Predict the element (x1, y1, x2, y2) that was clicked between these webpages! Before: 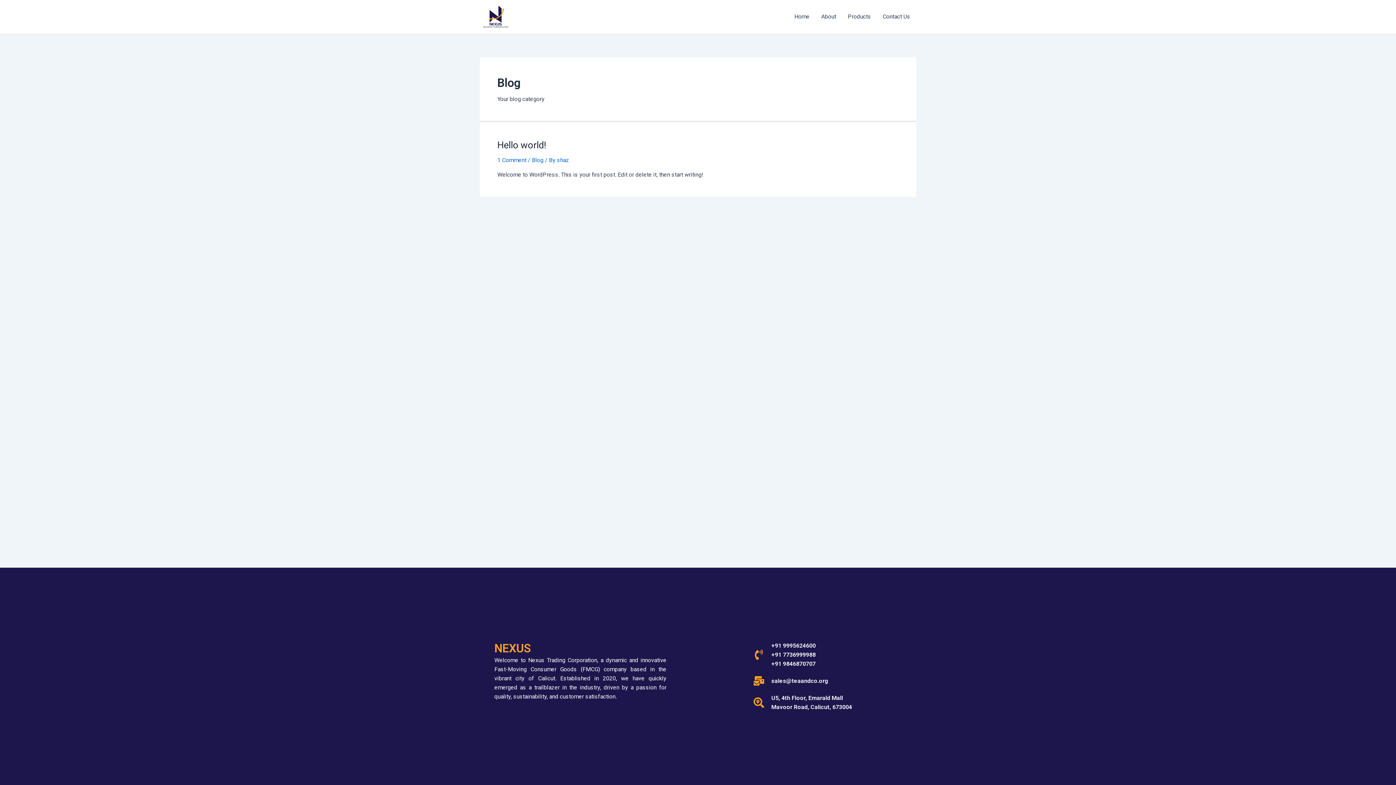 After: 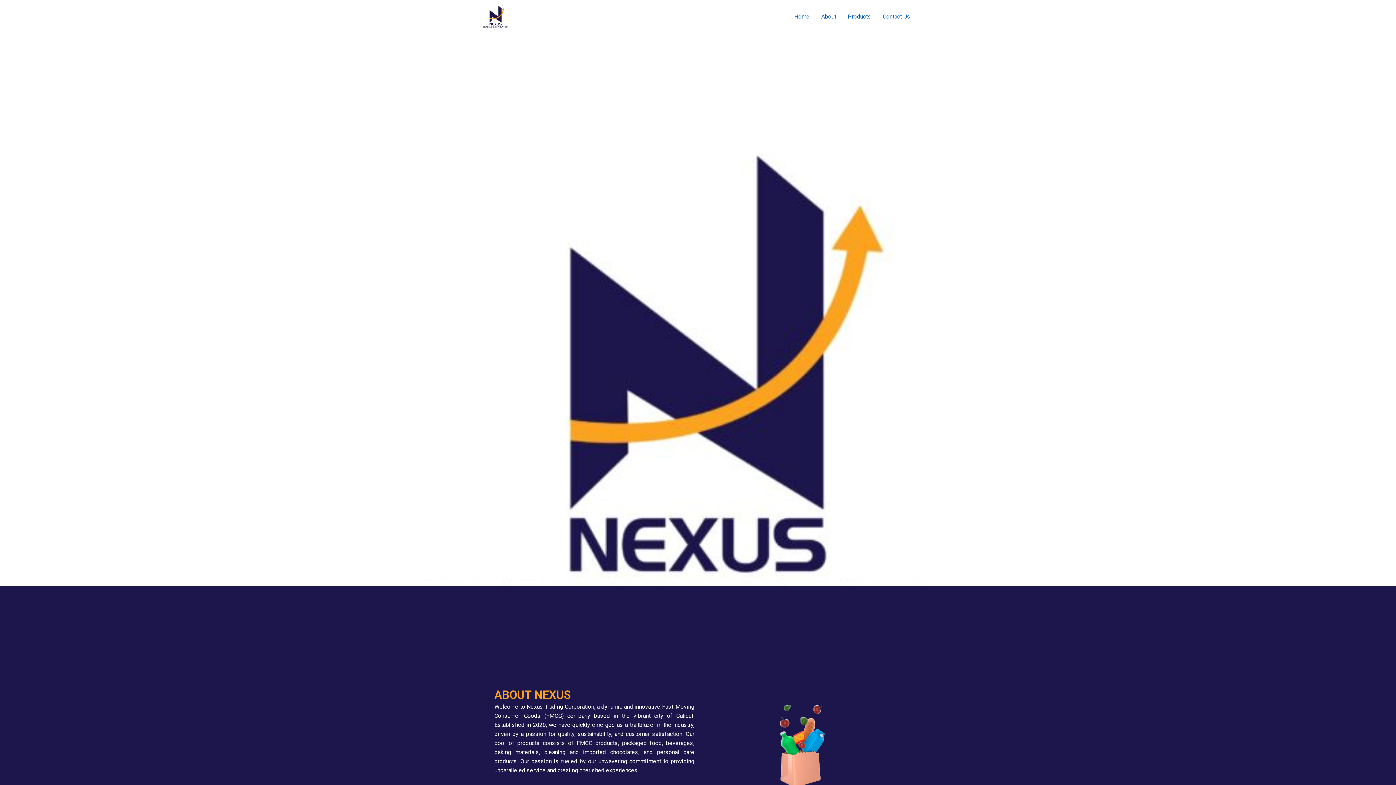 Action: label: Home bbox: (788, 2, 815, 31)